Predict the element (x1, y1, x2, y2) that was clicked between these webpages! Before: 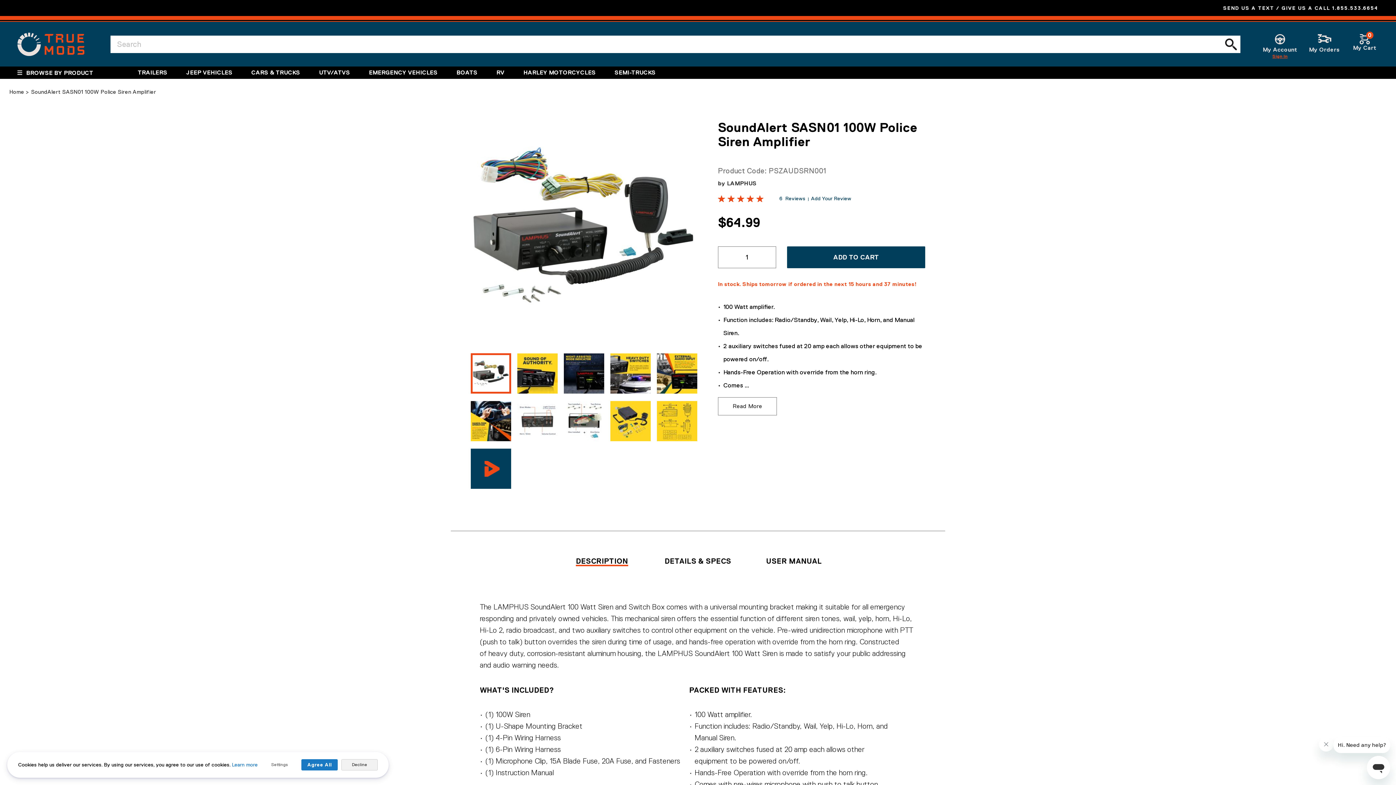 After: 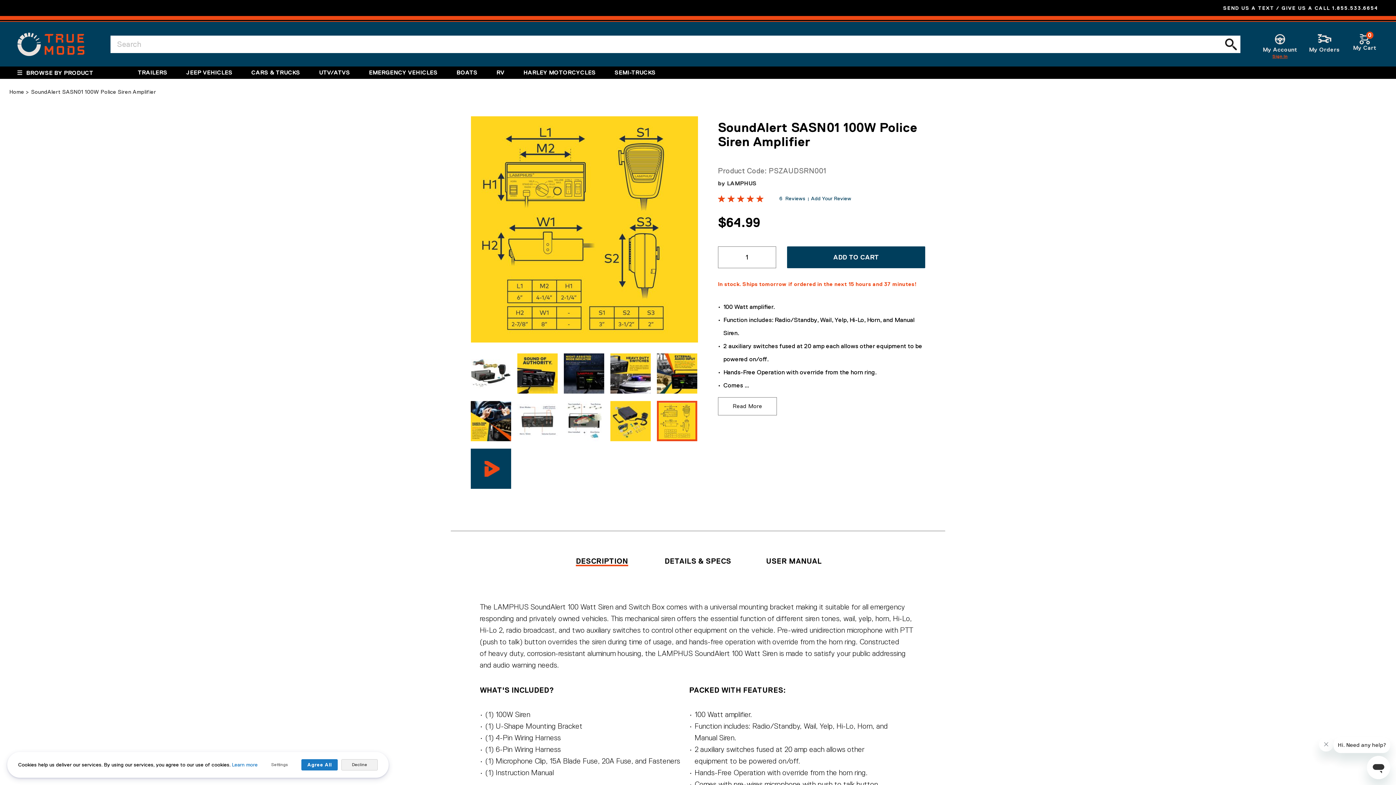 Action: bbox: (657, 401, 697, 441) label: SoundAlert SASN01 100W Police Siren Amplifier